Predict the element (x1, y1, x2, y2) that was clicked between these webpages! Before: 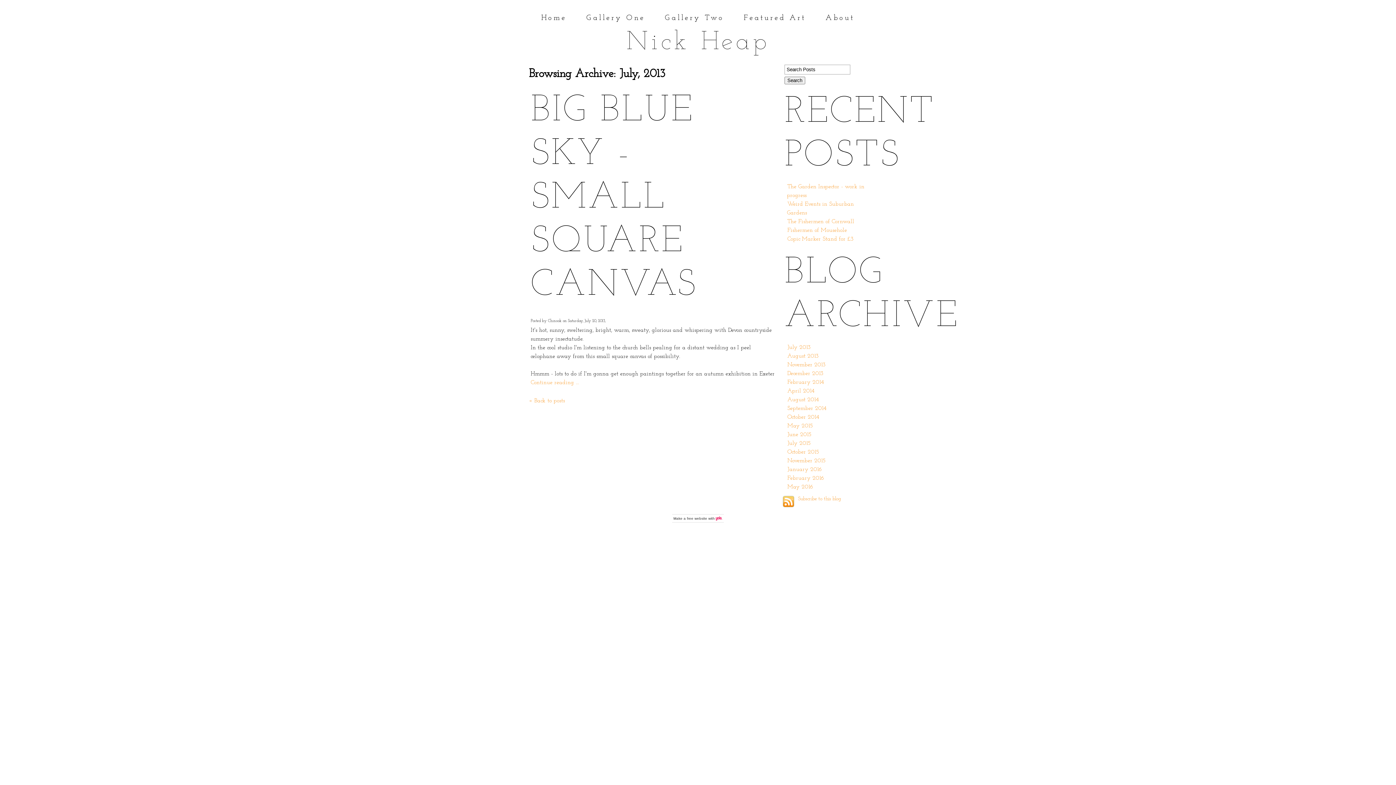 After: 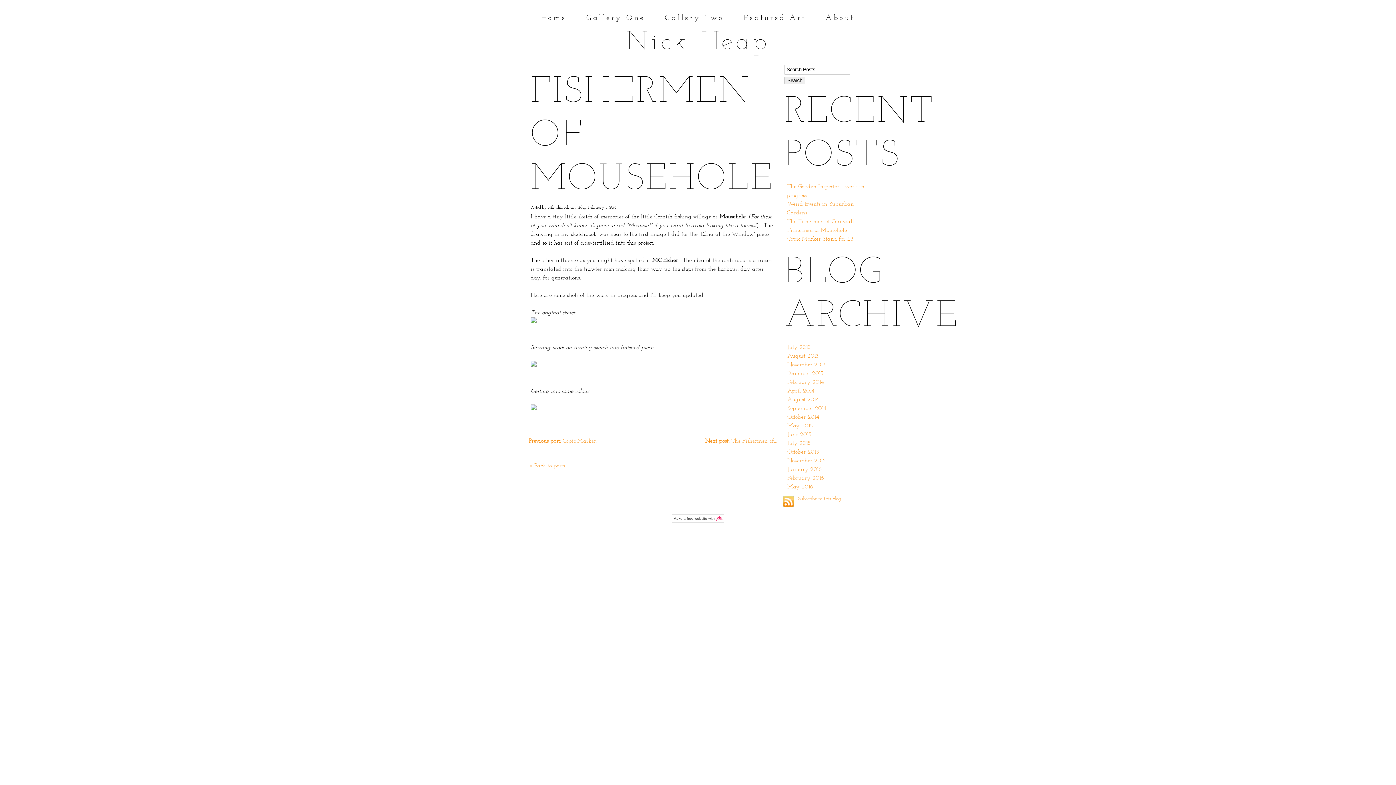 Action: label: Fishermen of Mousehole bbox: (787, 227, 847, 233)